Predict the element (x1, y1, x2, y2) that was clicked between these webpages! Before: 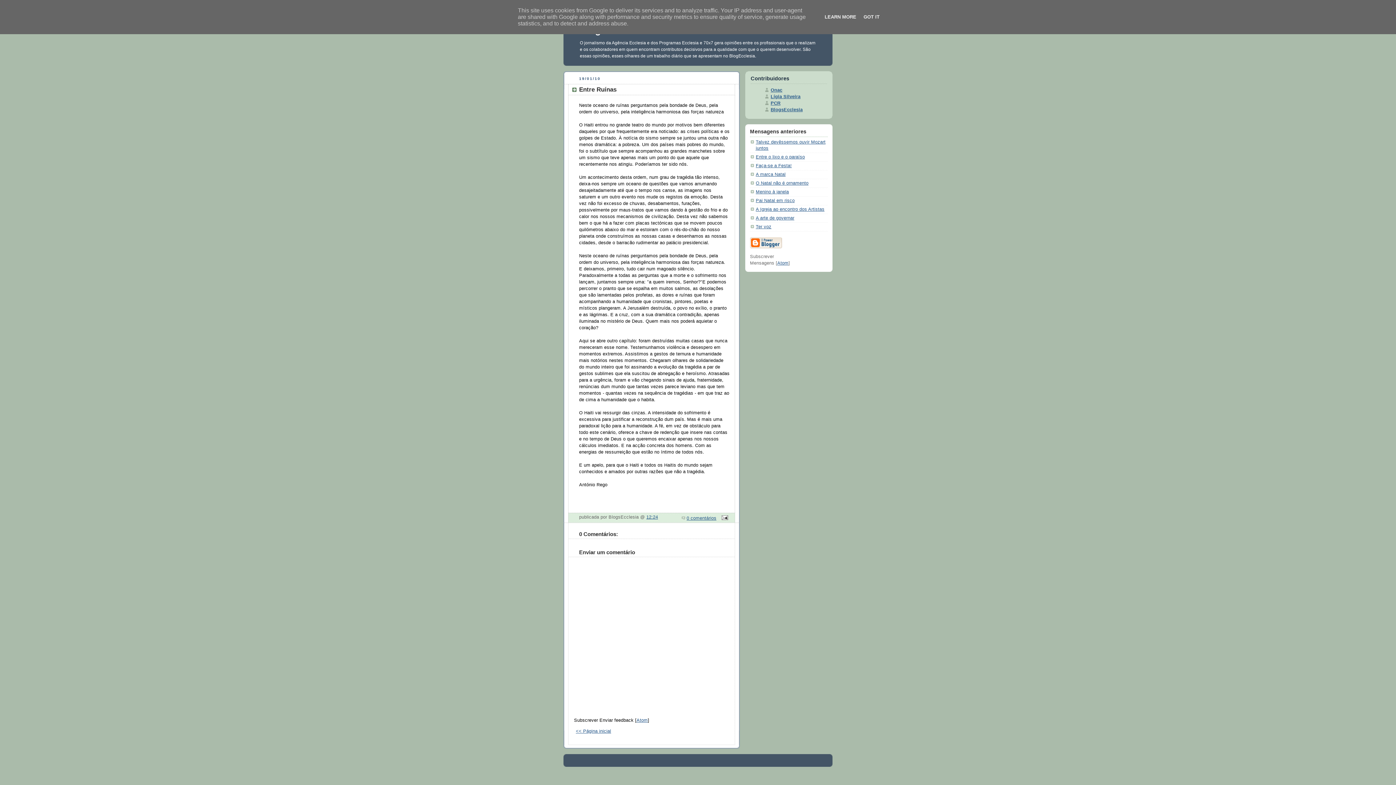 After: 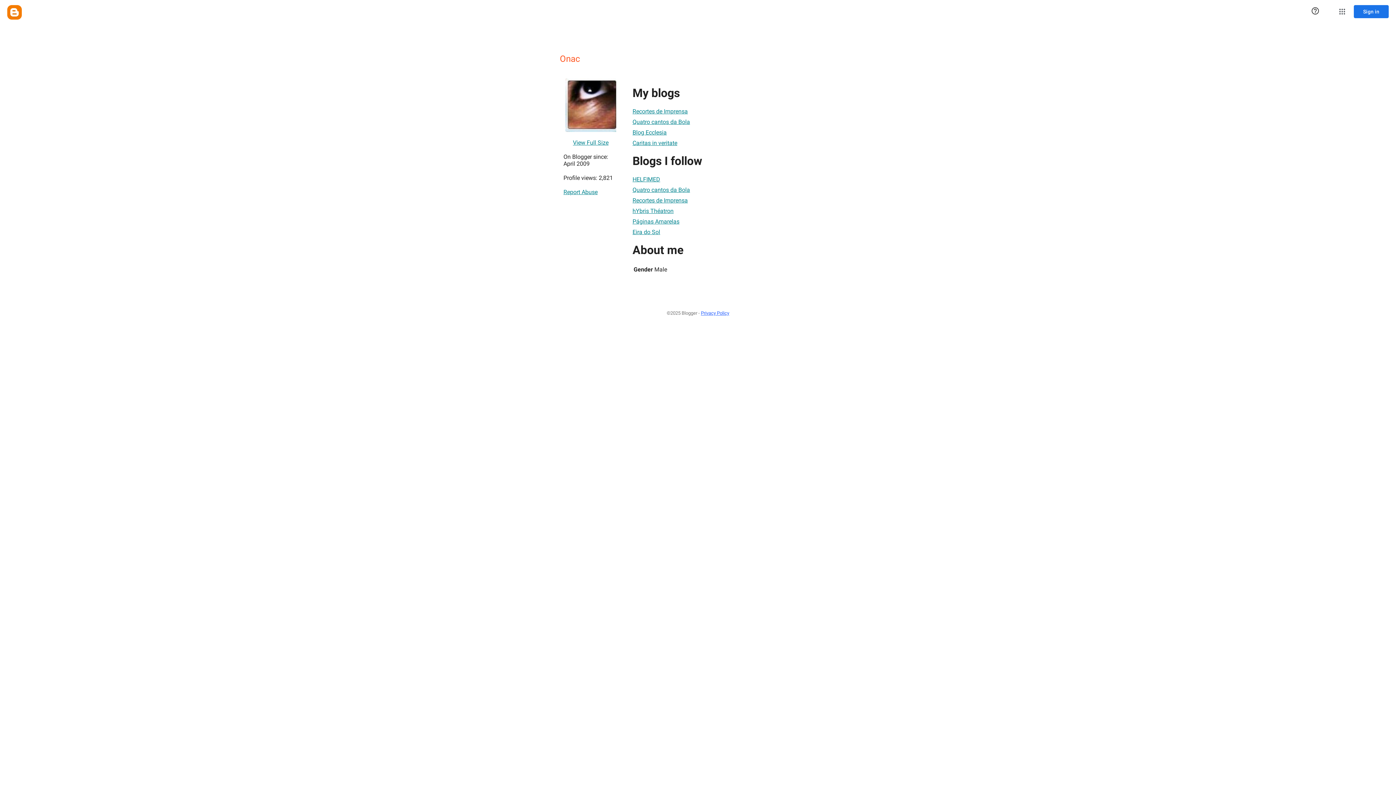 Action: bbox: (765, 87, 782, 92) label: Onac